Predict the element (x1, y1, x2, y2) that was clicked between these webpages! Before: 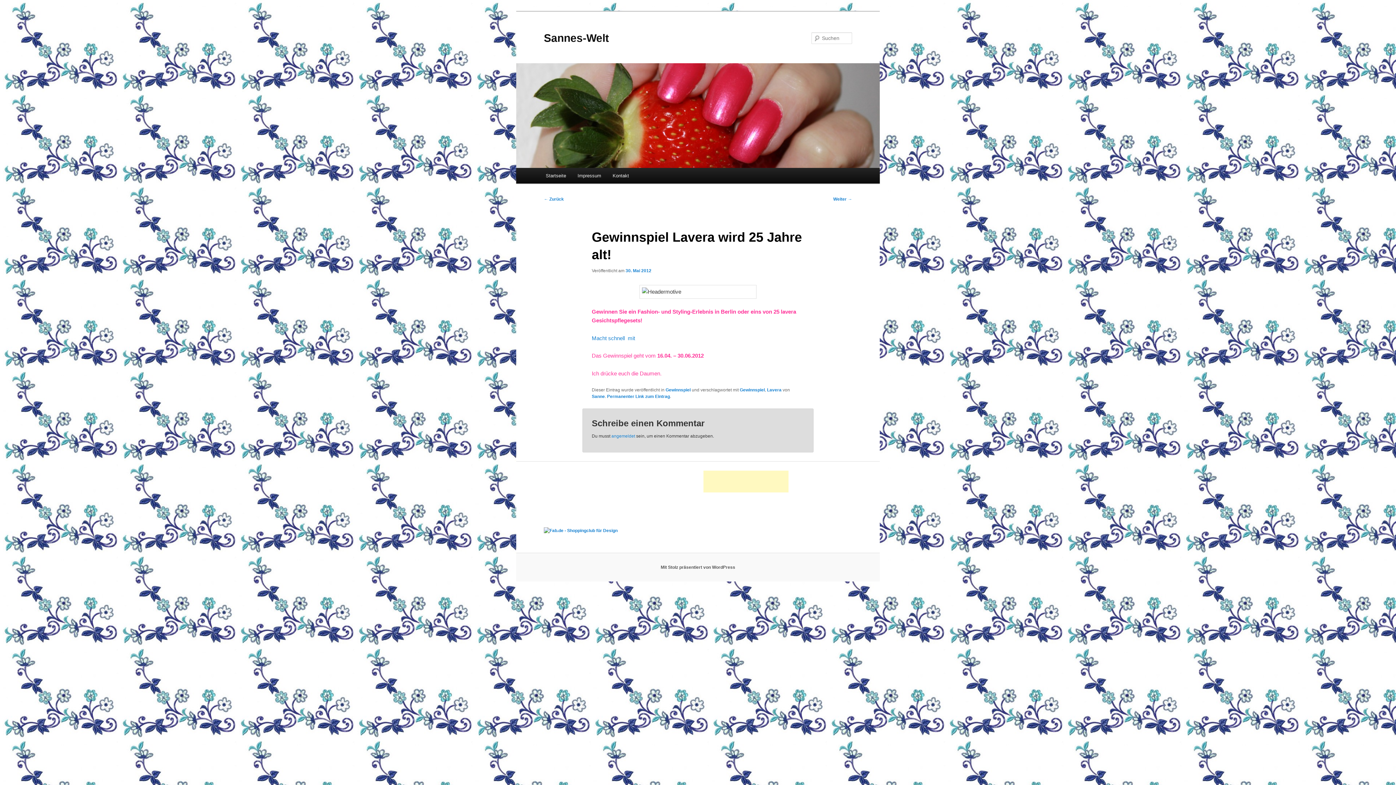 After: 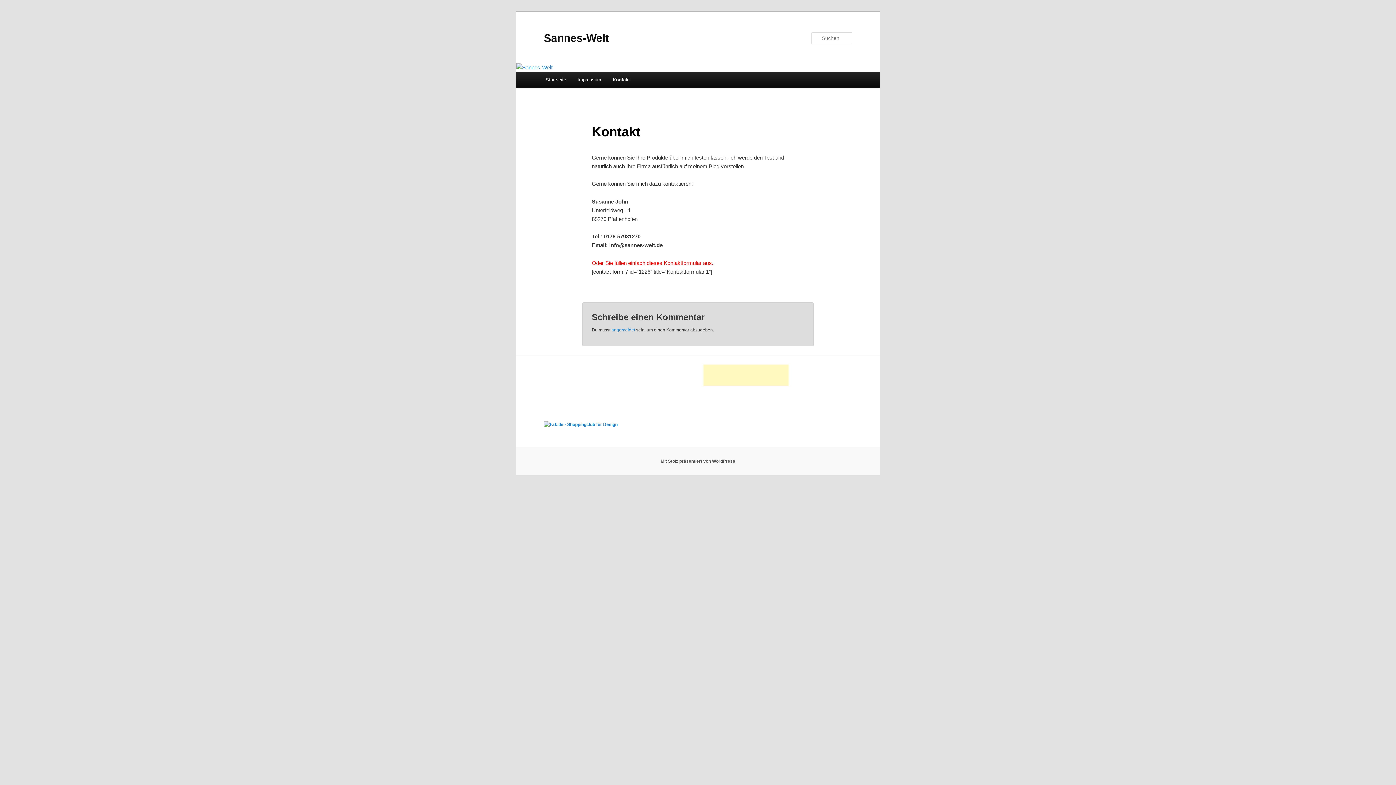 Action: label: Kontakt bbox: (607, 168, 634, 183)